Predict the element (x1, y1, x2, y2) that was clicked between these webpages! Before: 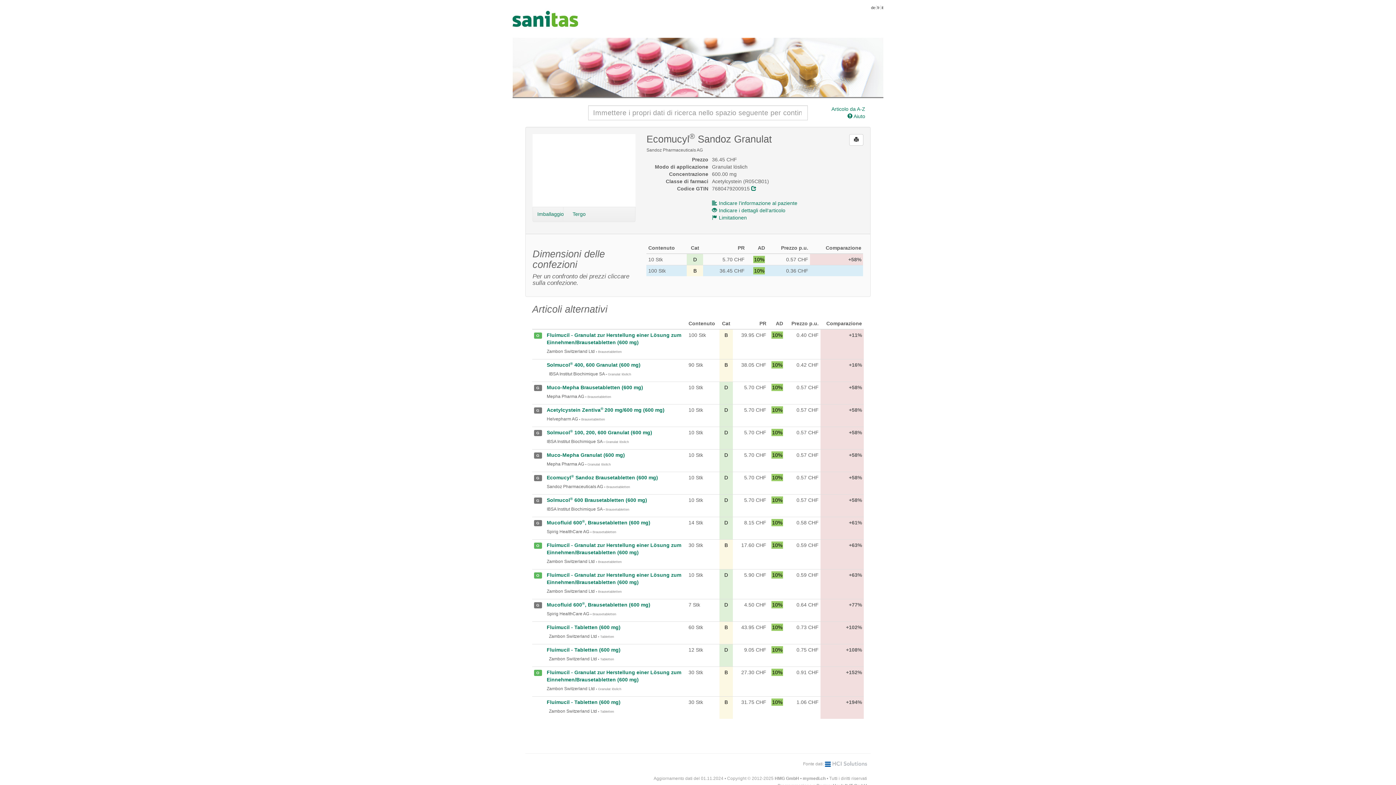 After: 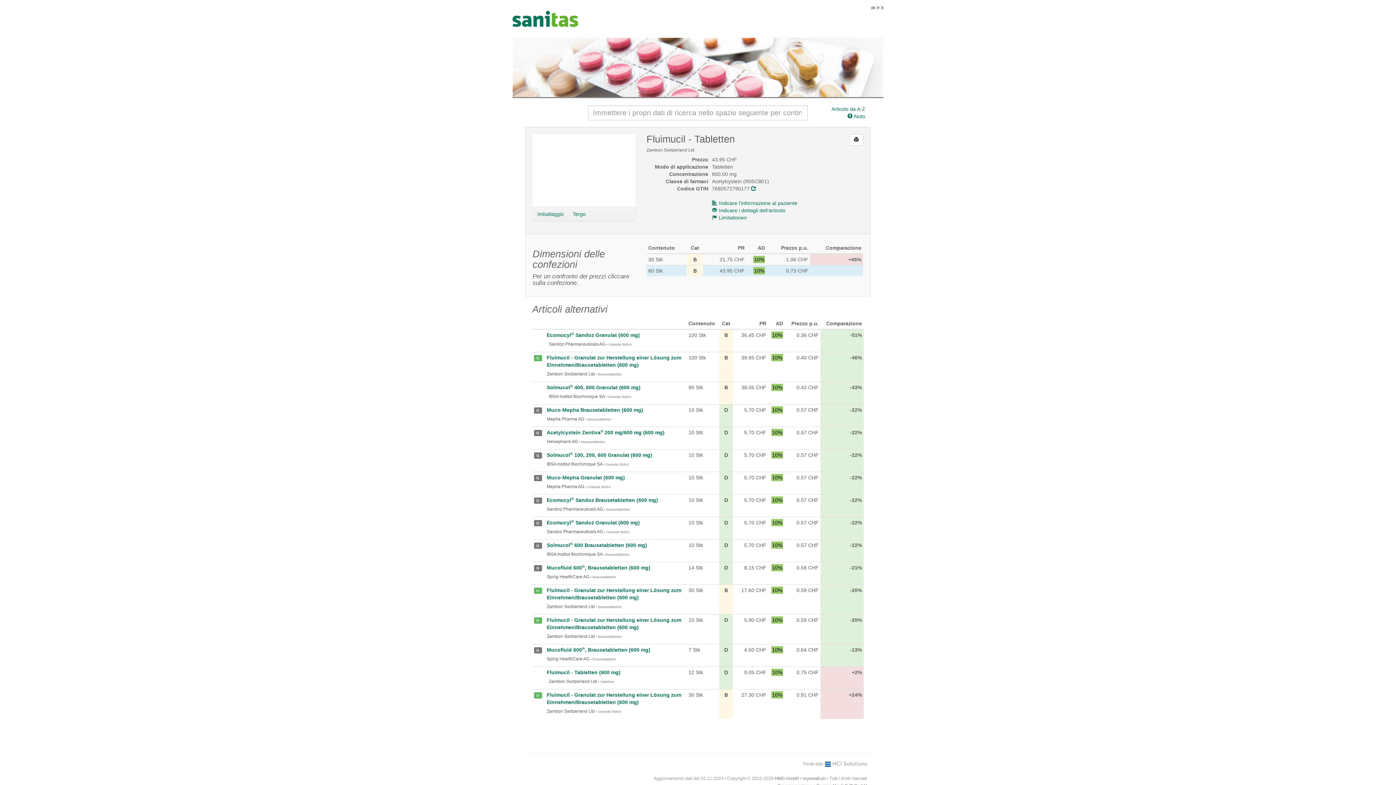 Action: label: Fluimucil - Tabletten (600 mg) bbox: (546, 624, 620, 630)